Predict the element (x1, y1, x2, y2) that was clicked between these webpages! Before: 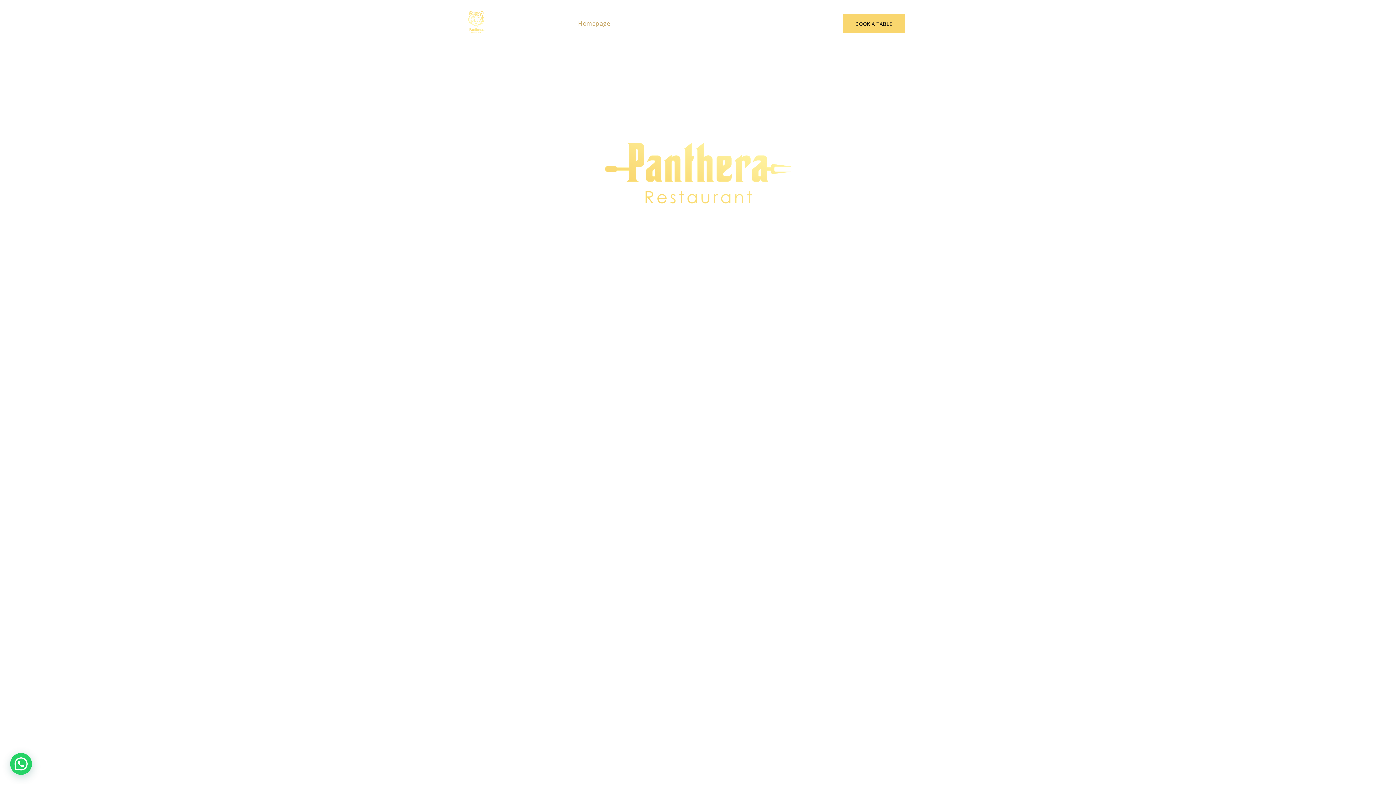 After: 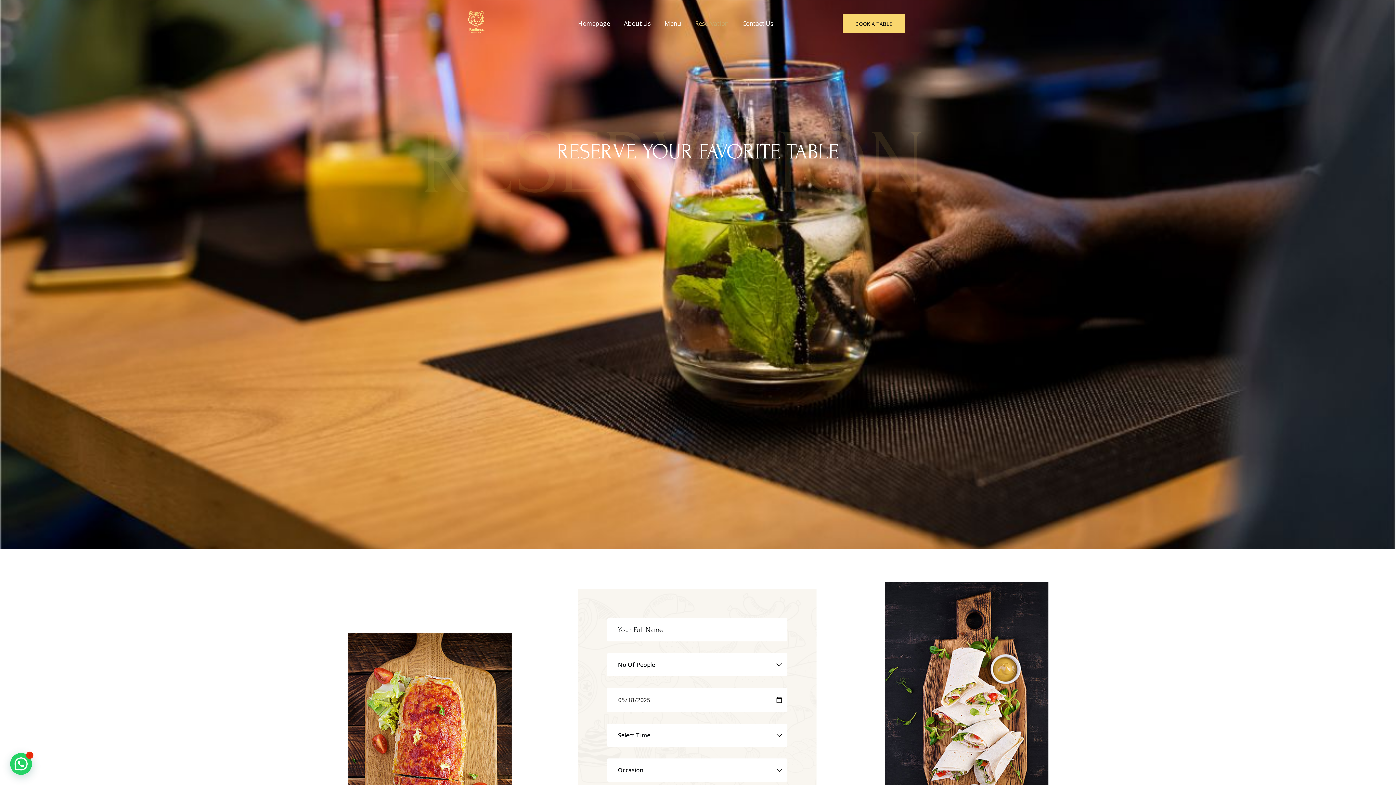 Action: label: BOOK A TABLE bbox: (842, 14, 905, 32)